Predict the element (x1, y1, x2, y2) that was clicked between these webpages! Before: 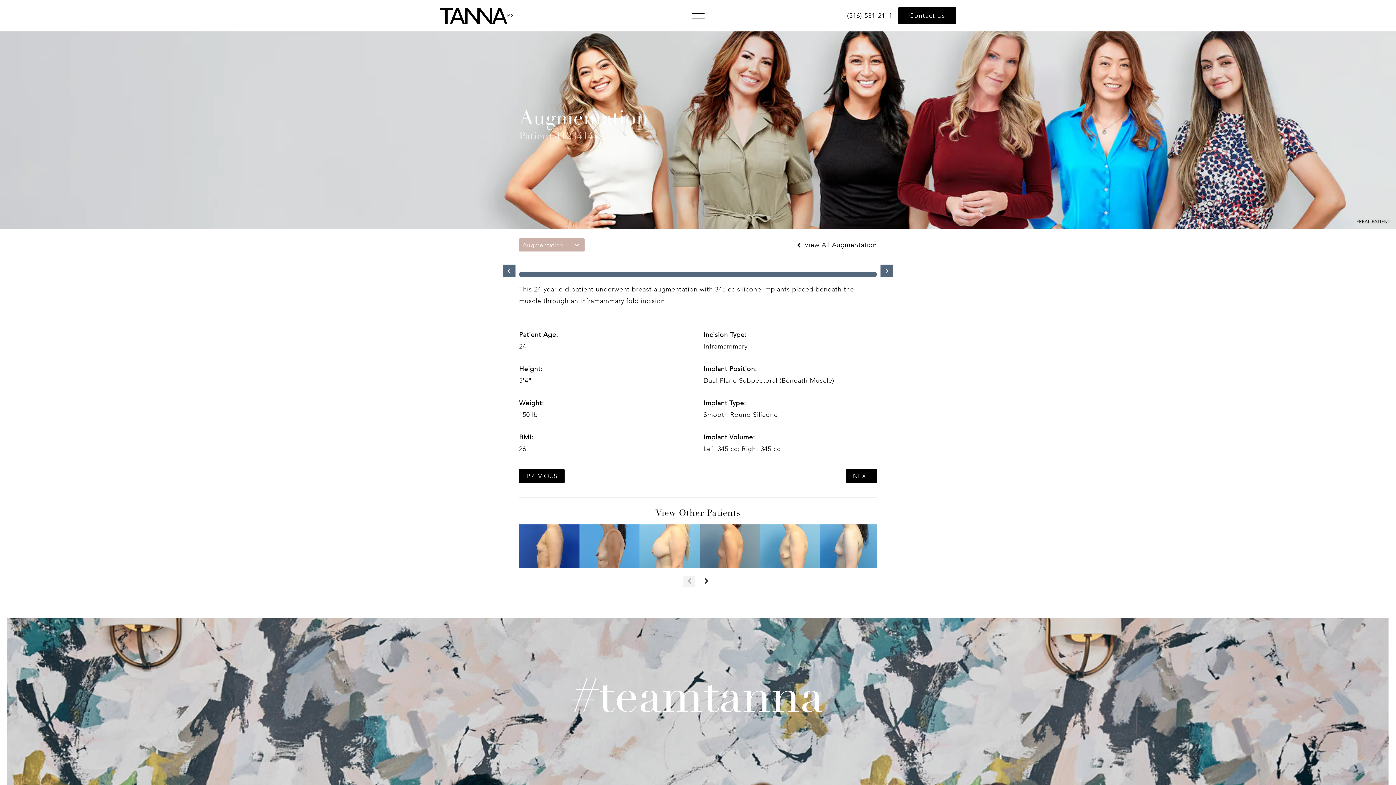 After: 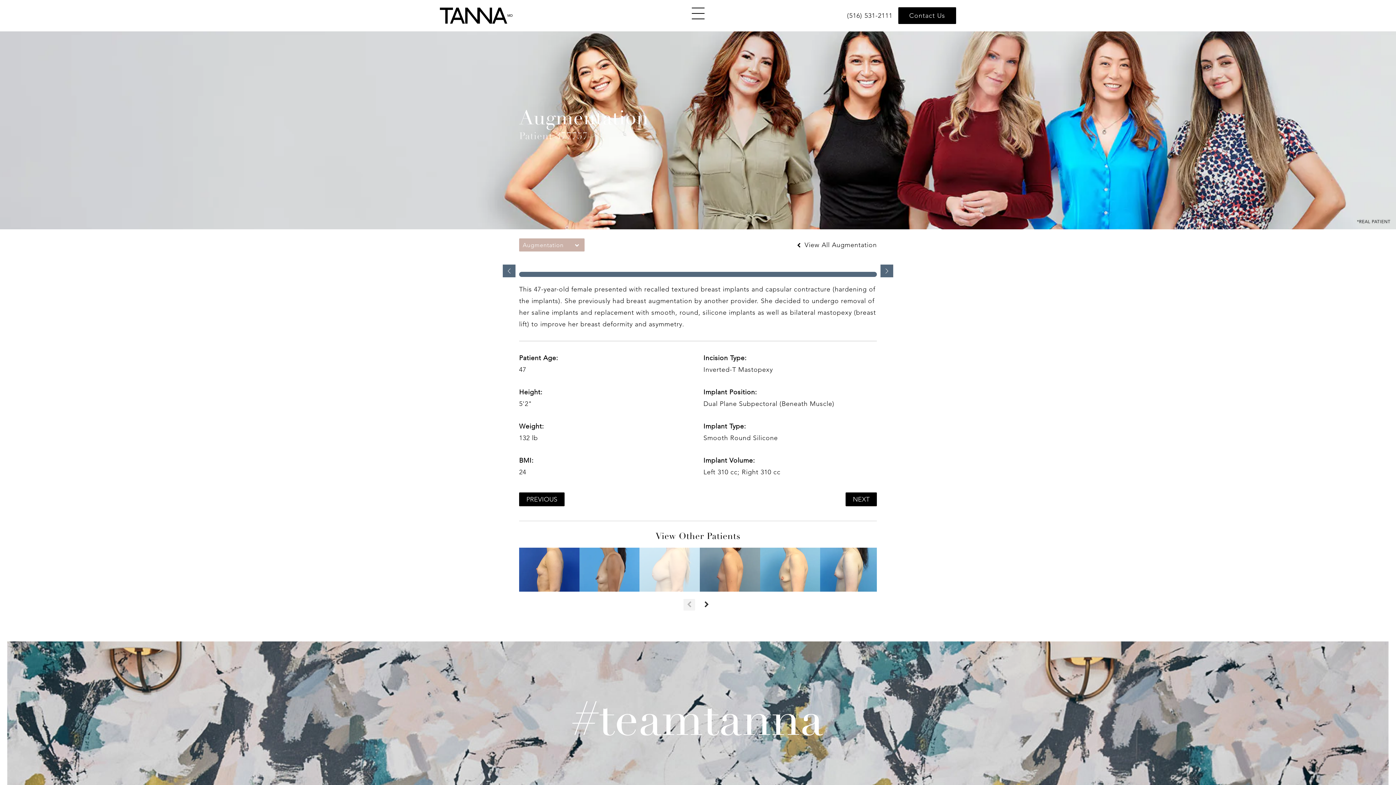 Action: bbox: (639, 543, 699, 548)